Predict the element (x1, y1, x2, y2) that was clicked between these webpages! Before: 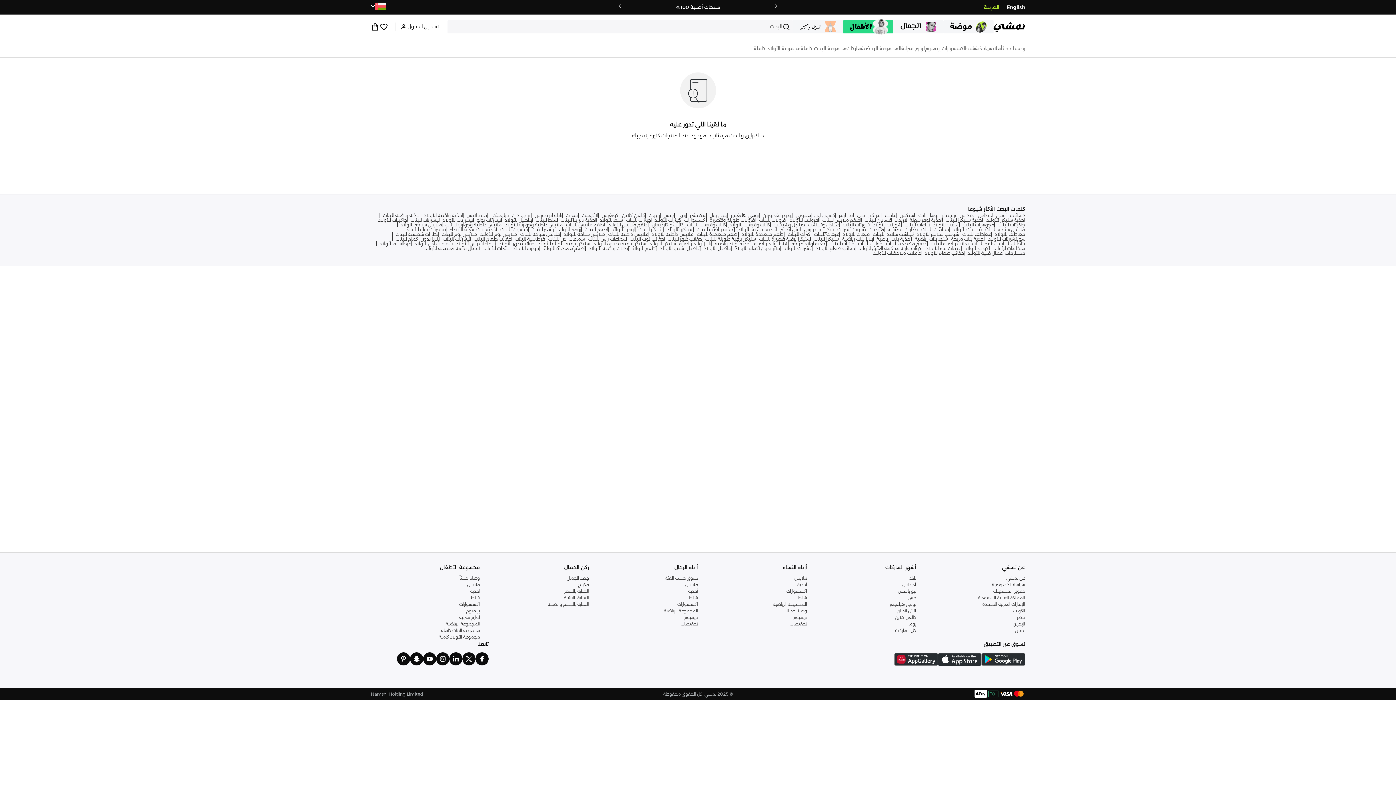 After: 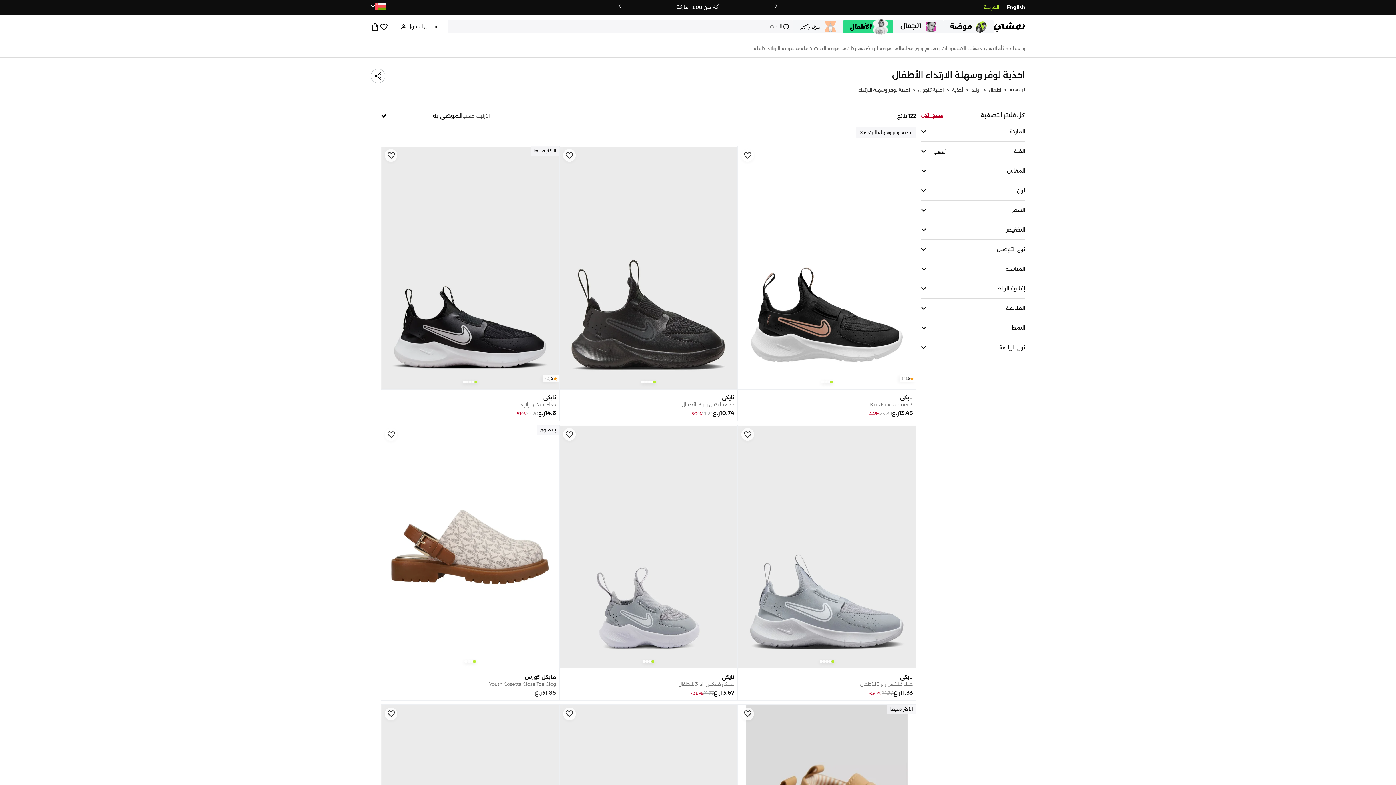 Action: bbox: (891, 395, 942, 400) label: احذية لوفر سهلة الارتداء